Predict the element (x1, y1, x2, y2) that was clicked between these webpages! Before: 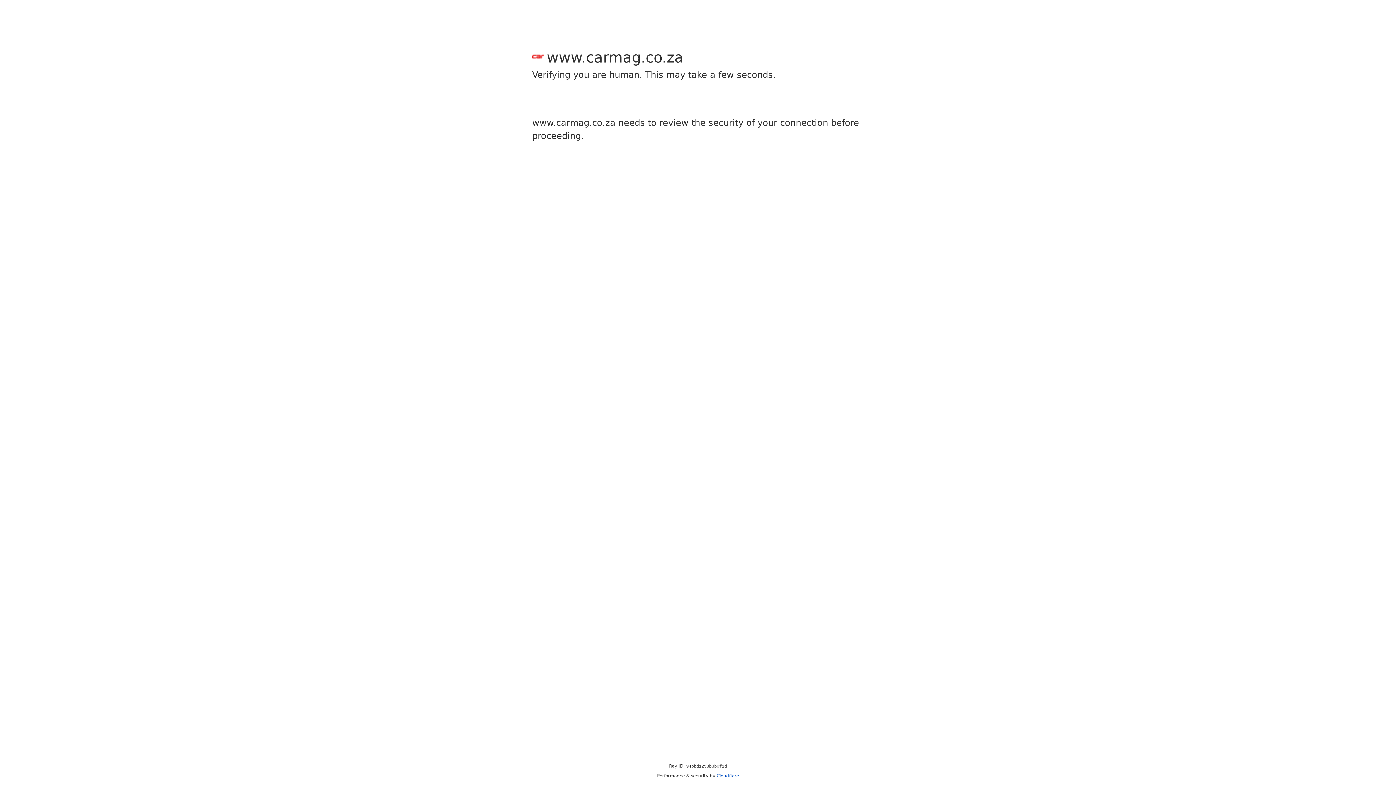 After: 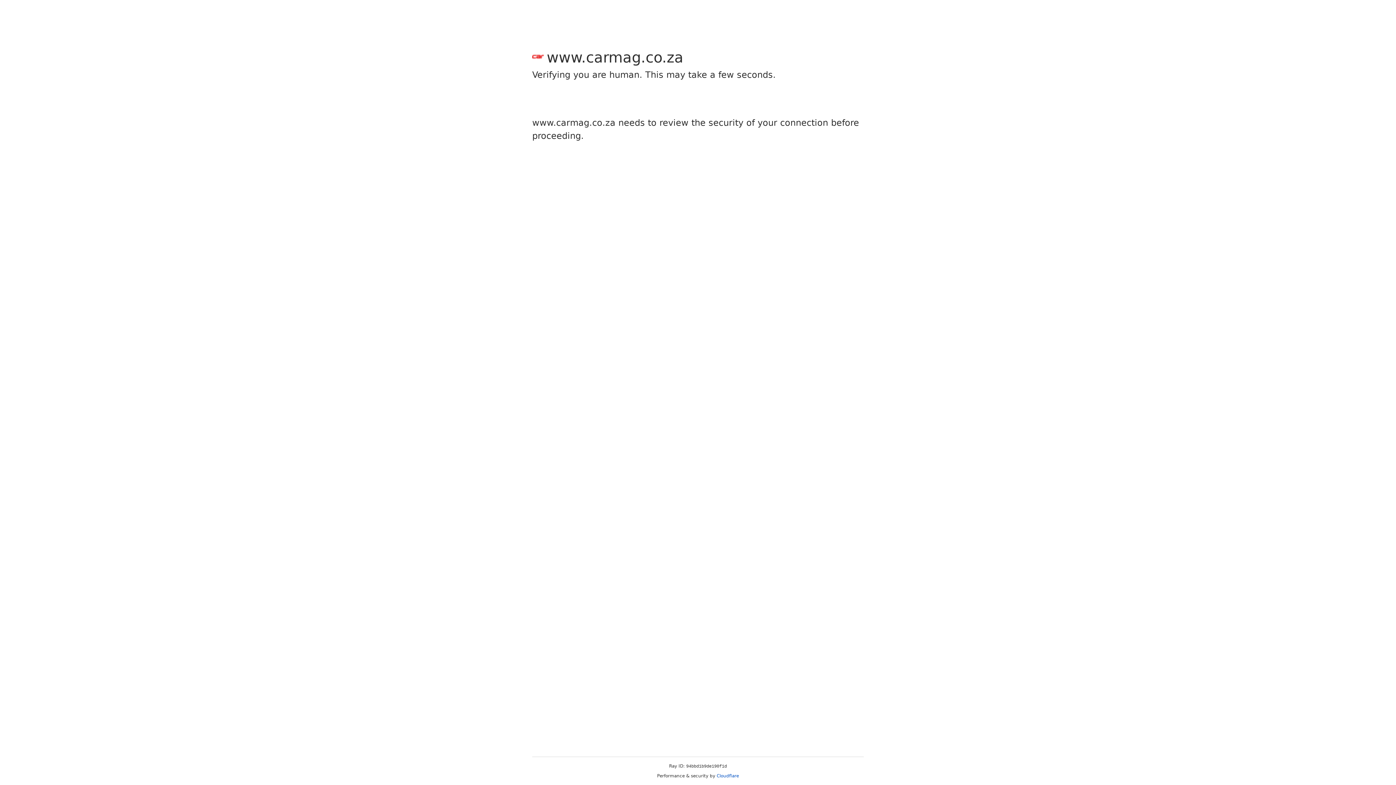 Action: label: Cloudflare bbox: (716, 773, 739, 778)